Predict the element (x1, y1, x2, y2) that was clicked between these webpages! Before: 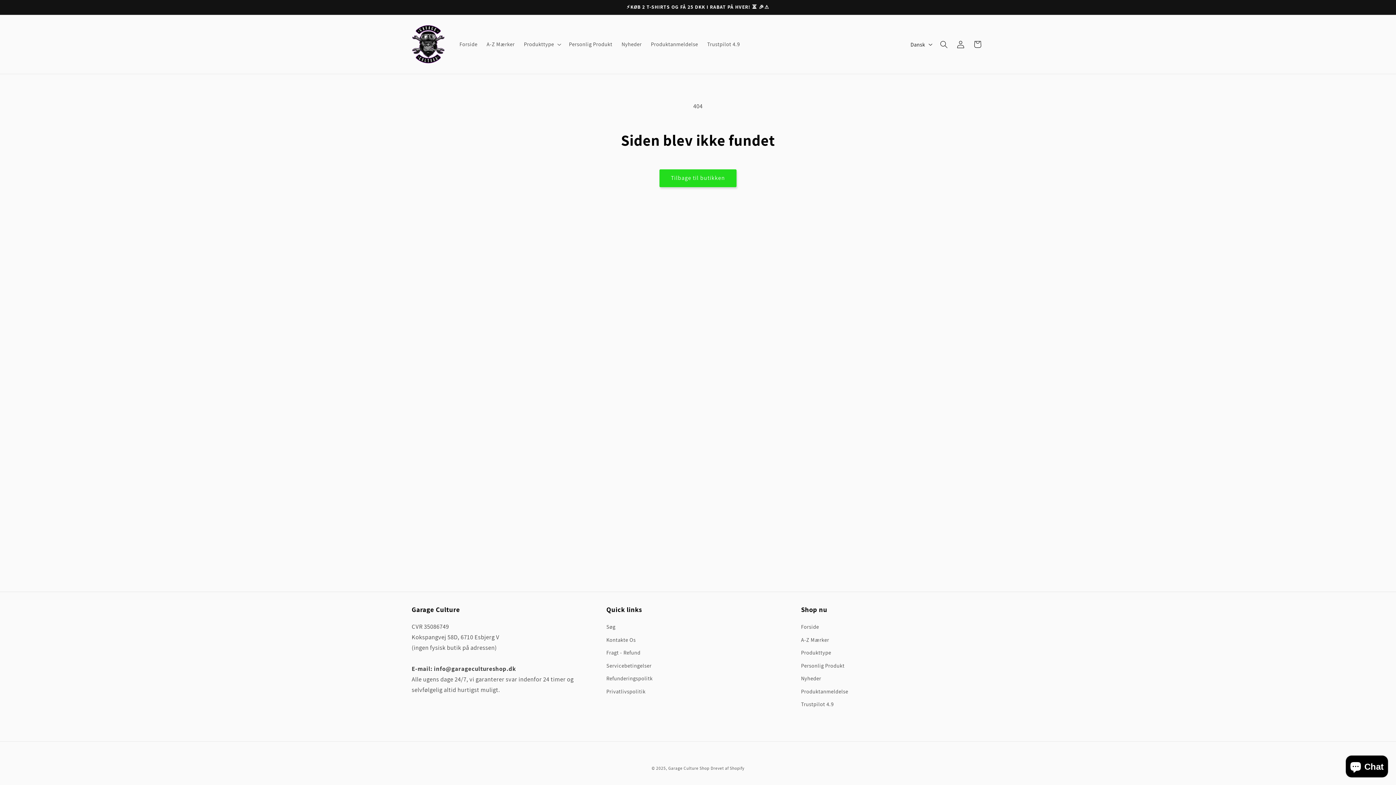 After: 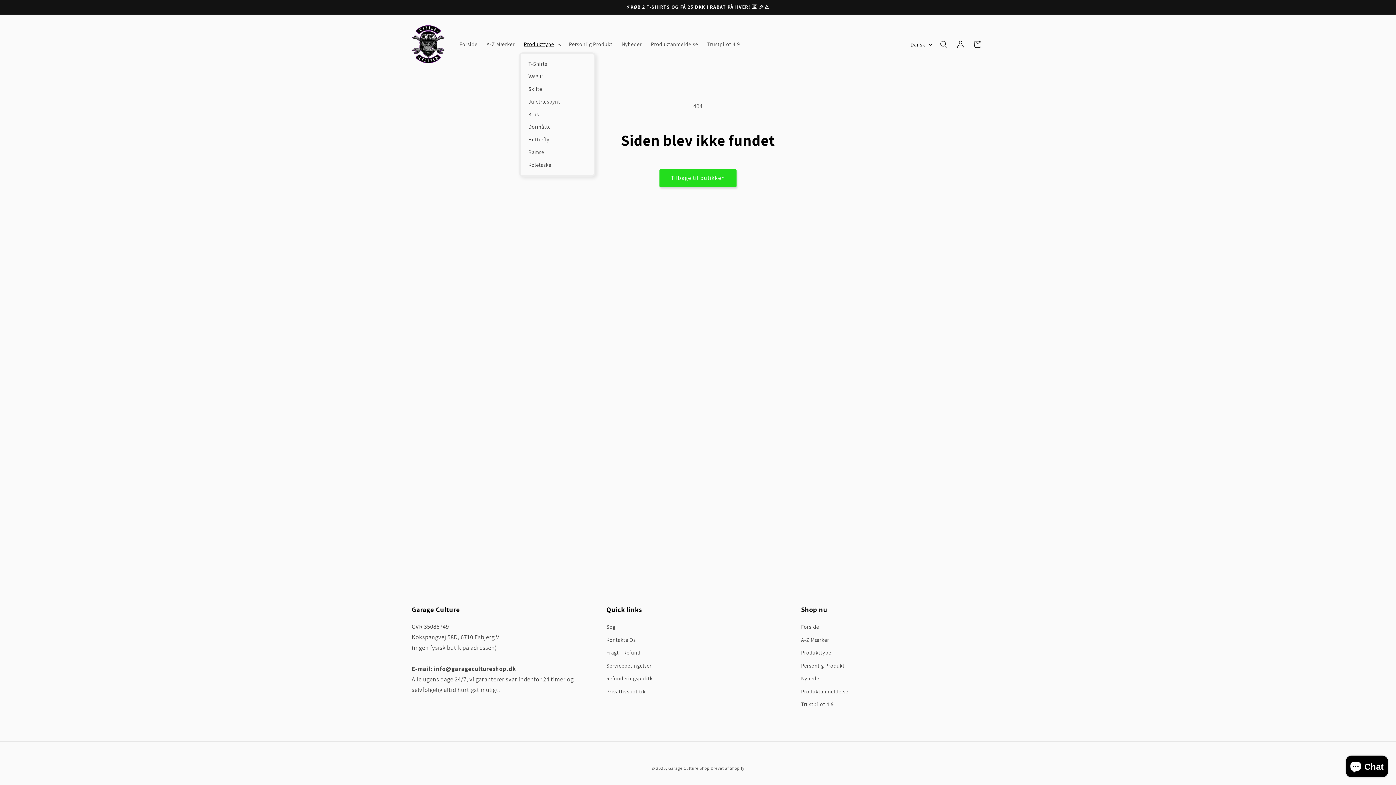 Action: bbox: (519, 36, 564, 52) label: Produkttype